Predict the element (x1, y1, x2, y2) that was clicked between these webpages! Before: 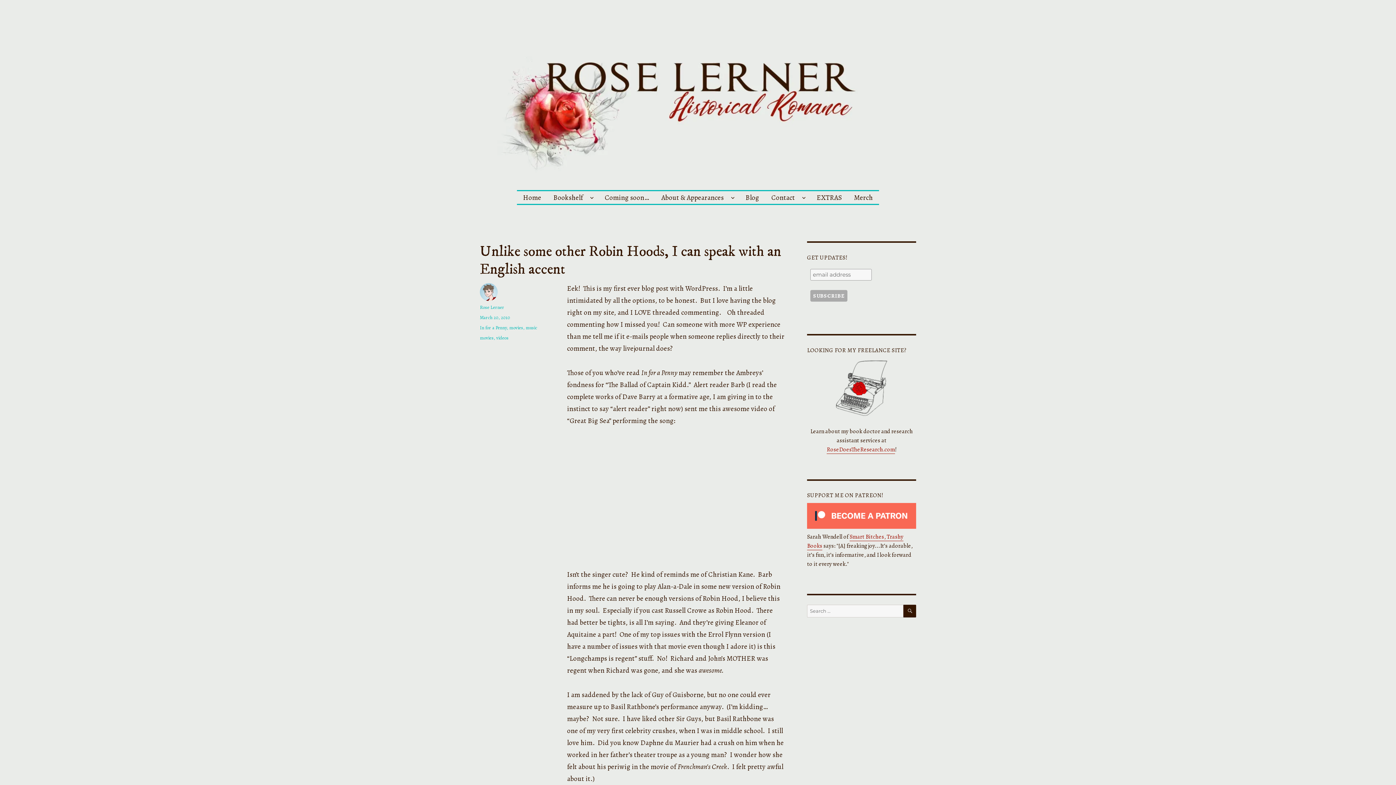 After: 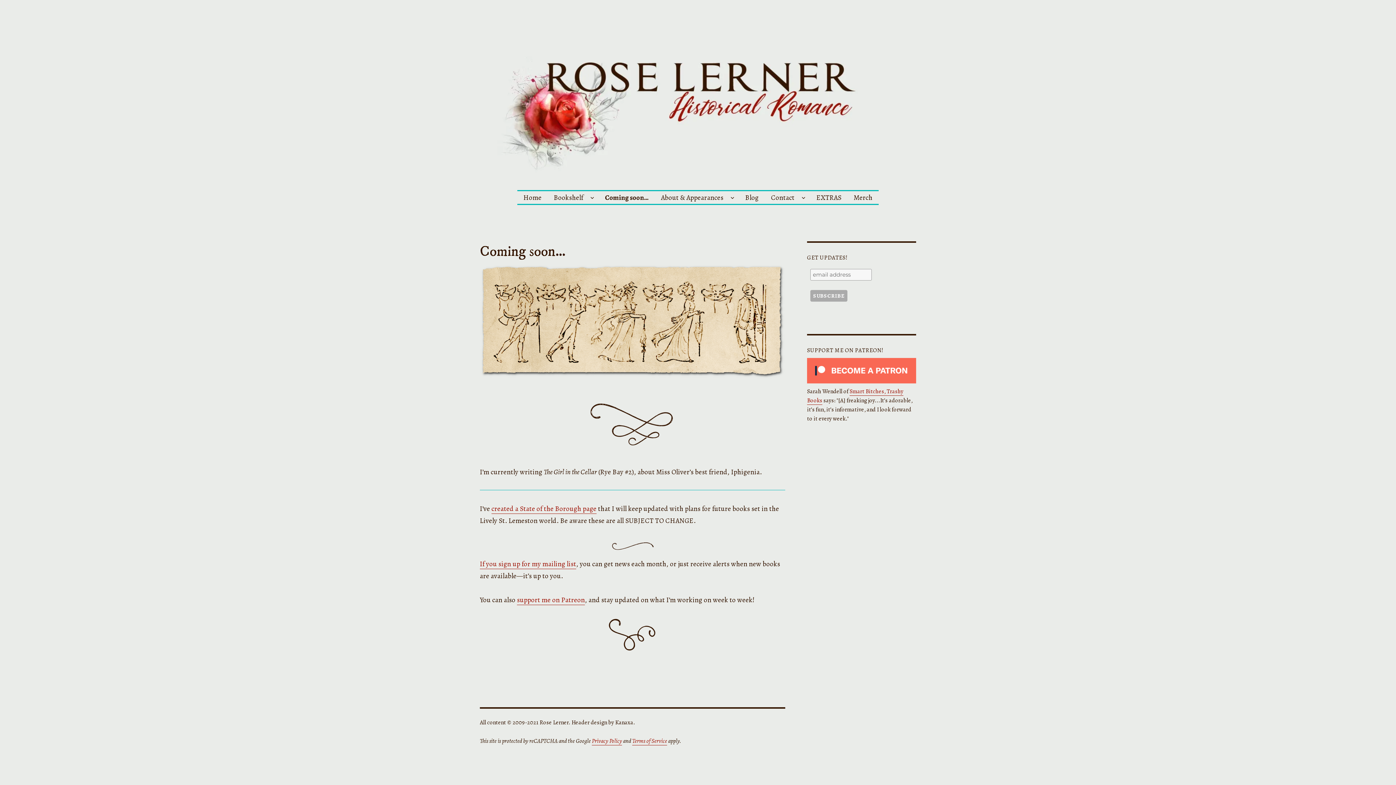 Action: label: Coming soon… bbox: (598, 190, 655, 204)